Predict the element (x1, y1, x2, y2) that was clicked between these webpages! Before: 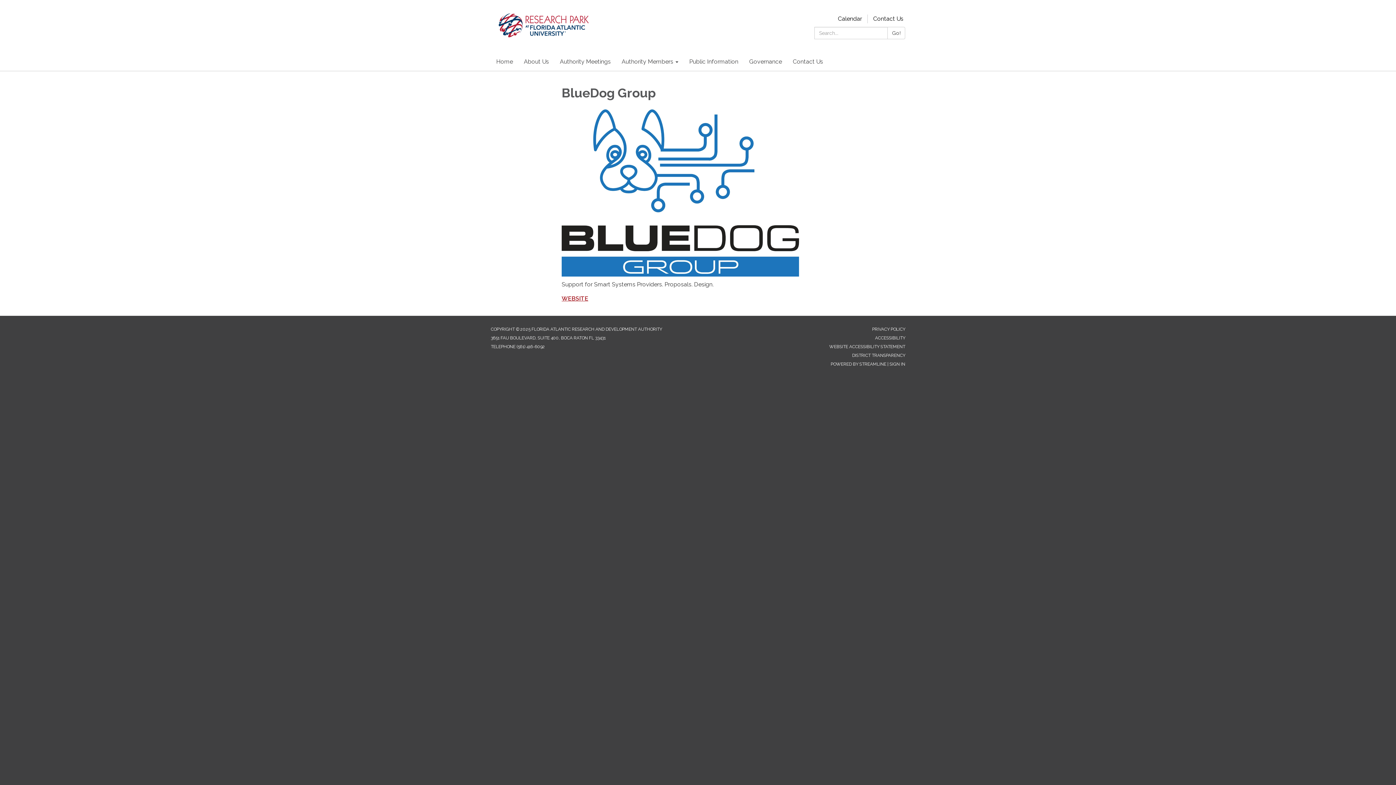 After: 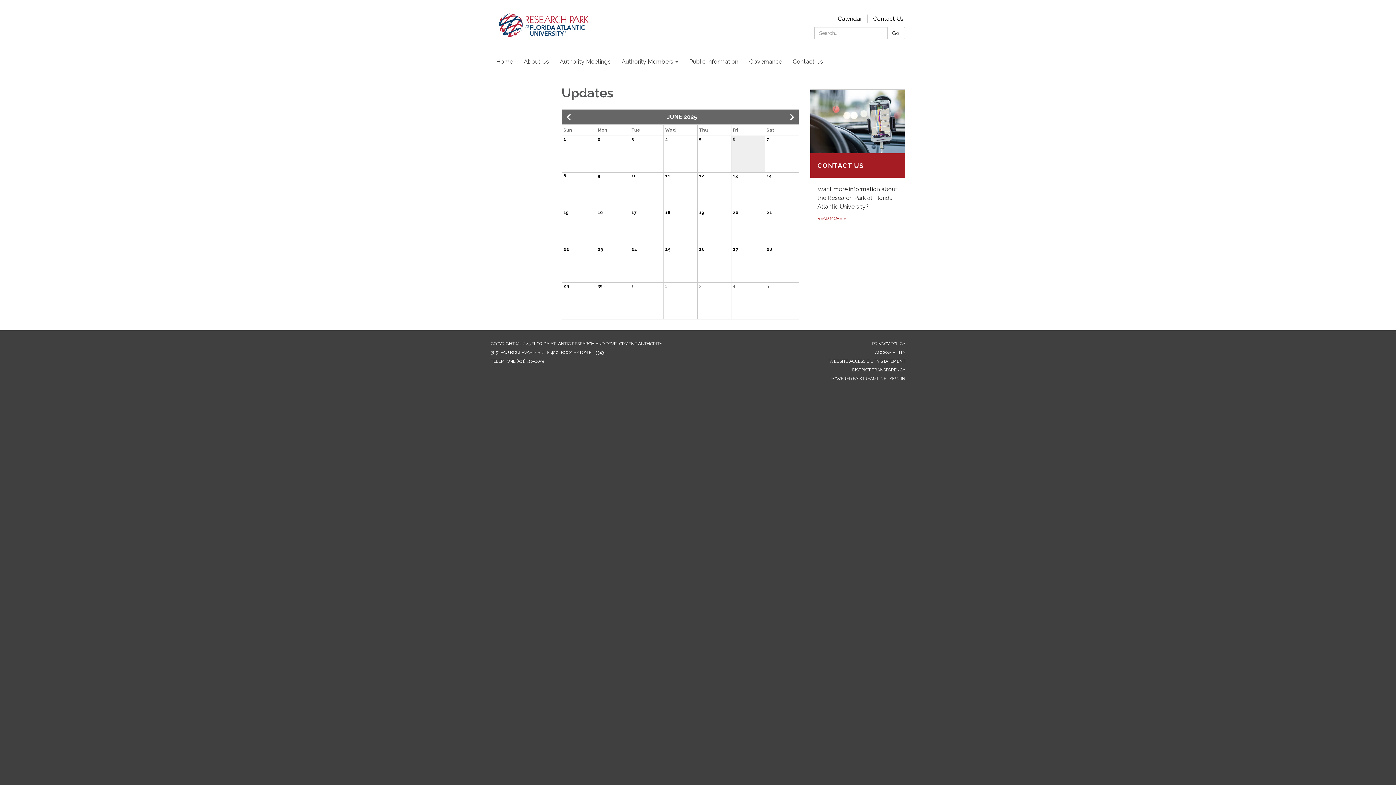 Action: bbox: (832, 15, 867, 22) label: Calendar